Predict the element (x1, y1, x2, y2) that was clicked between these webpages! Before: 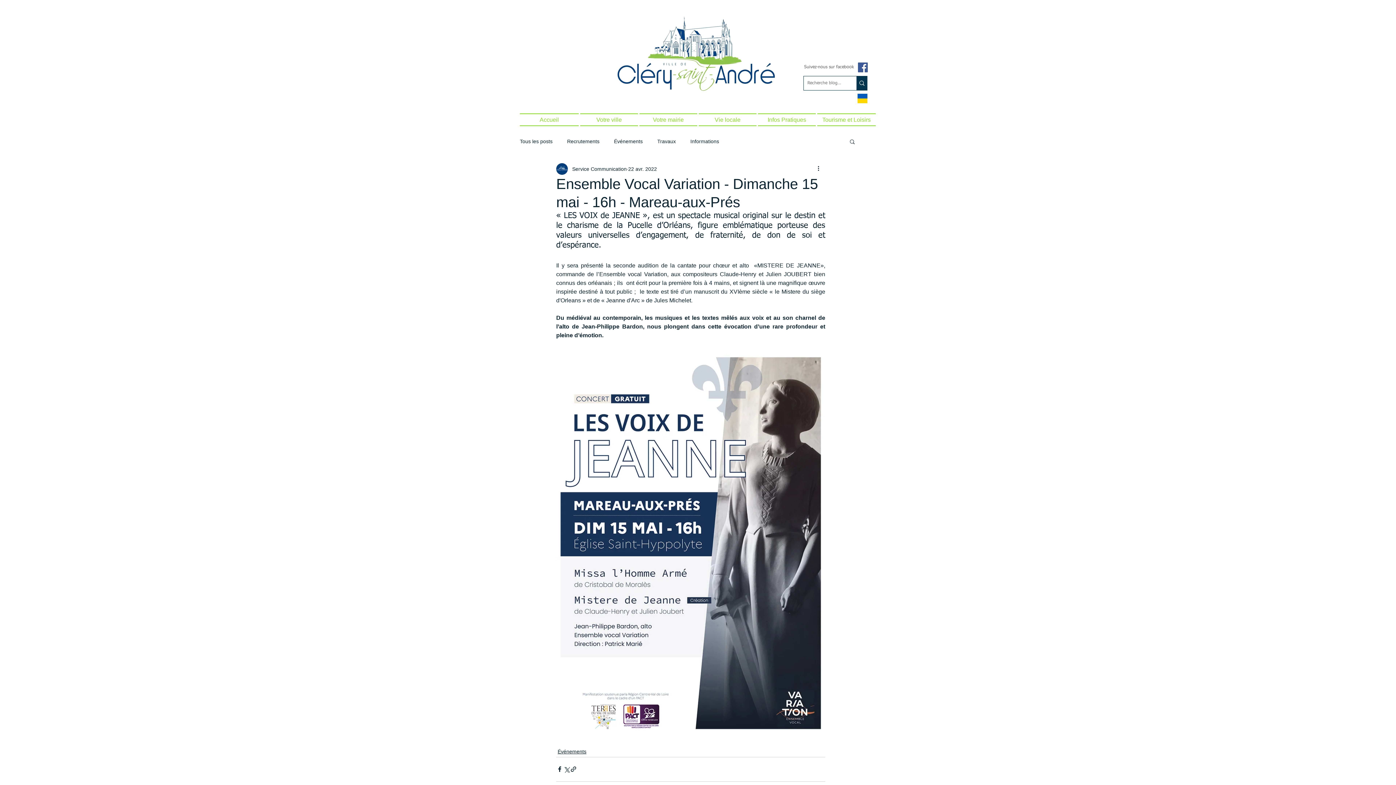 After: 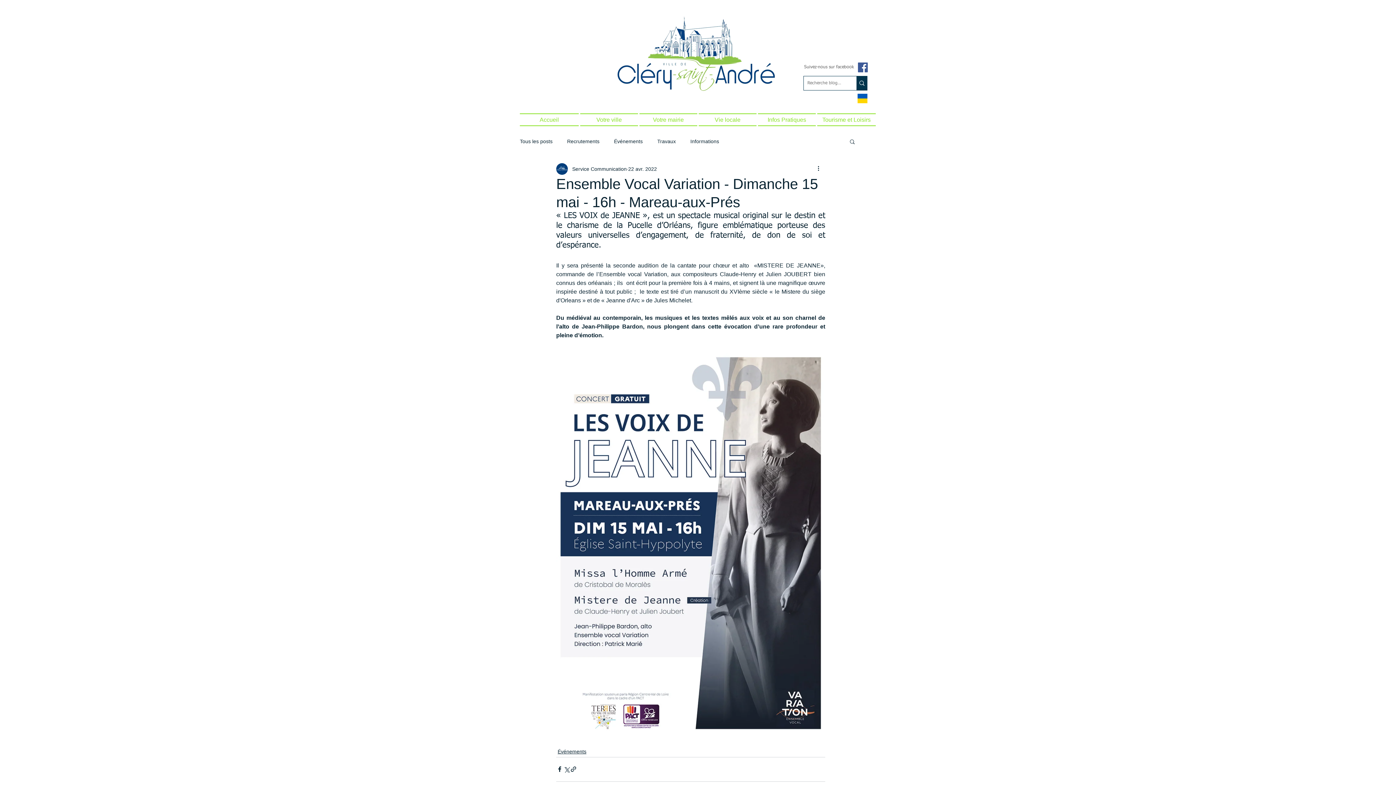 Action: label: Facebook Social Icon bbox: (858, 62, 868, 72)